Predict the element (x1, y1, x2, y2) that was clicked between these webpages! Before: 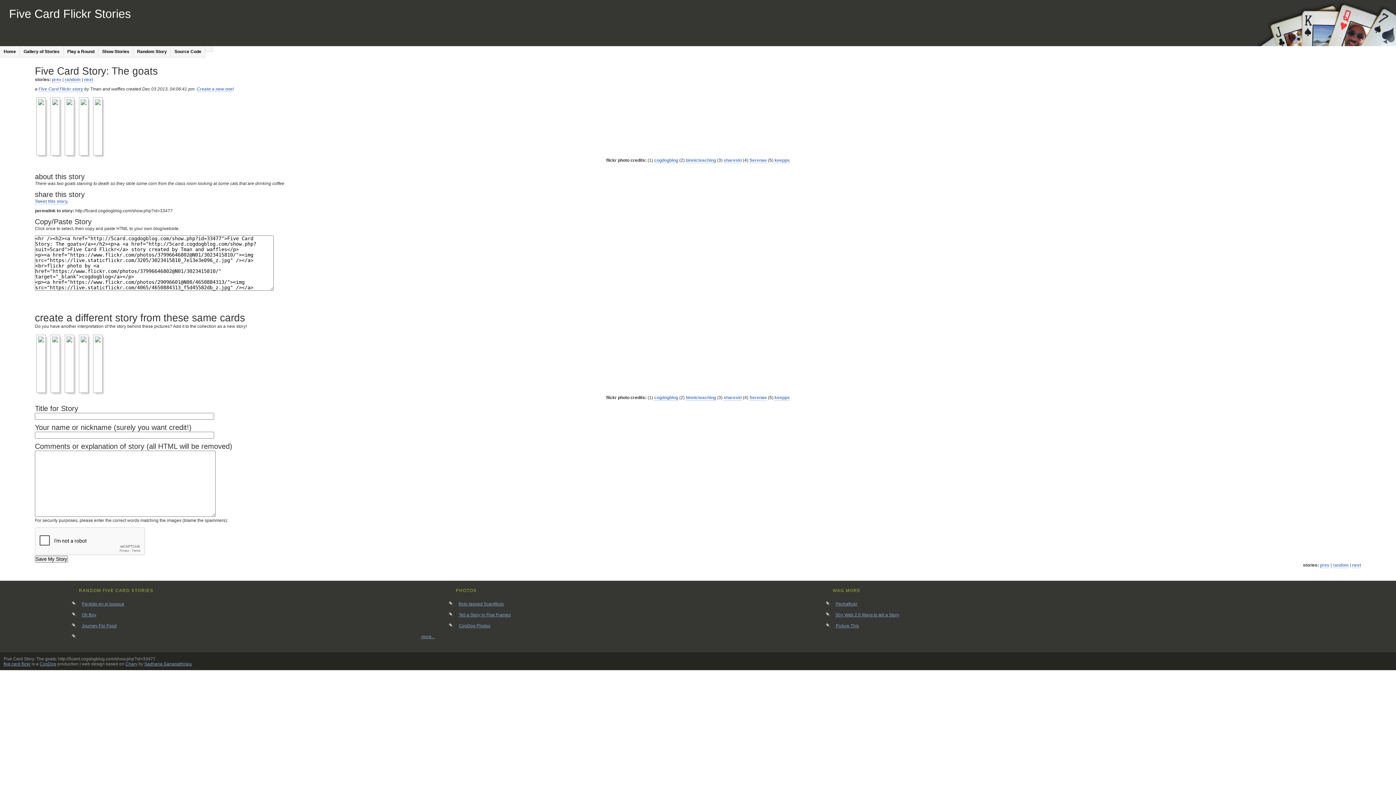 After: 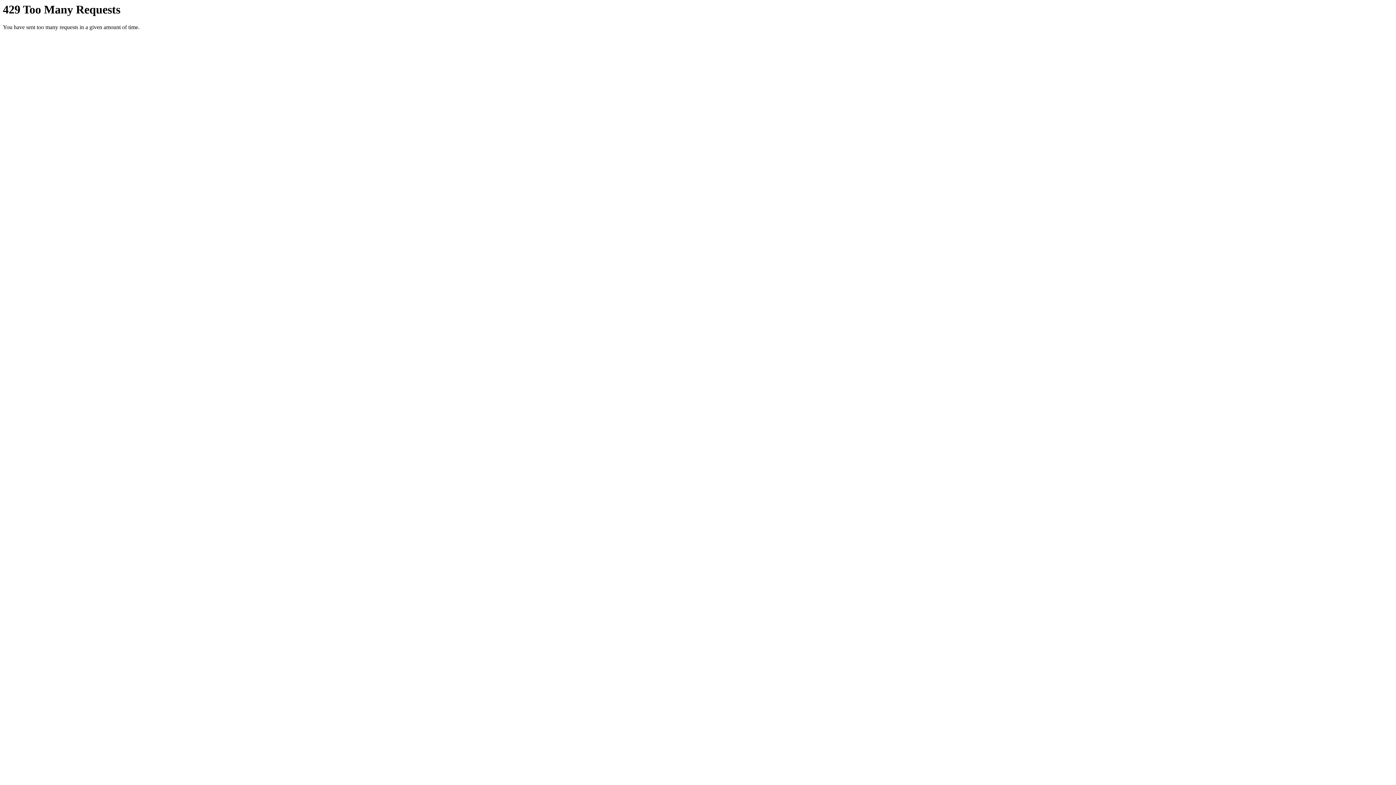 Action: label: CogDog Photos bbox: (455, 620, 814, 631)